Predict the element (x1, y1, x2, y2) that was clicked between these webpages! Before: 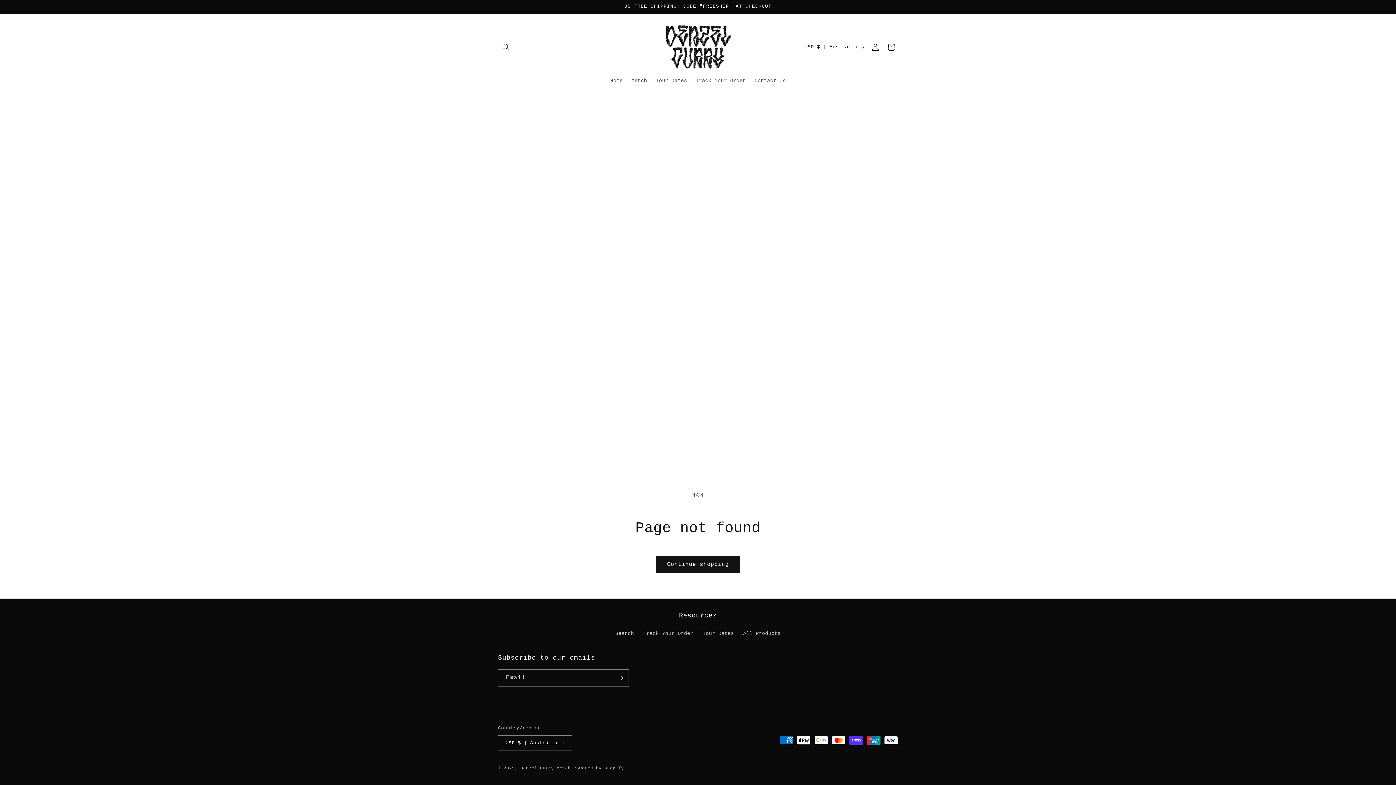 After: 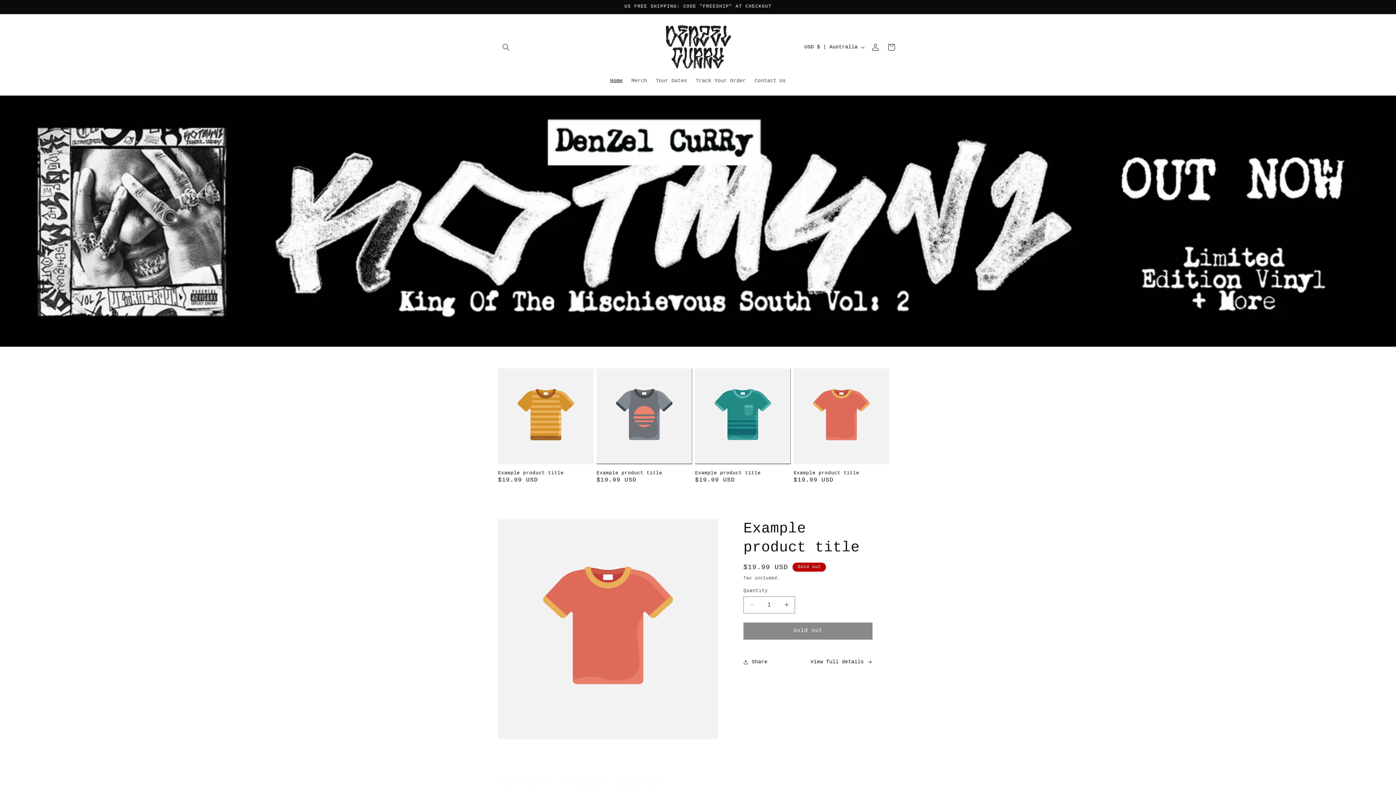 Action: label: Denzel Curry Merch bbox: (520, 766, 570, 770)